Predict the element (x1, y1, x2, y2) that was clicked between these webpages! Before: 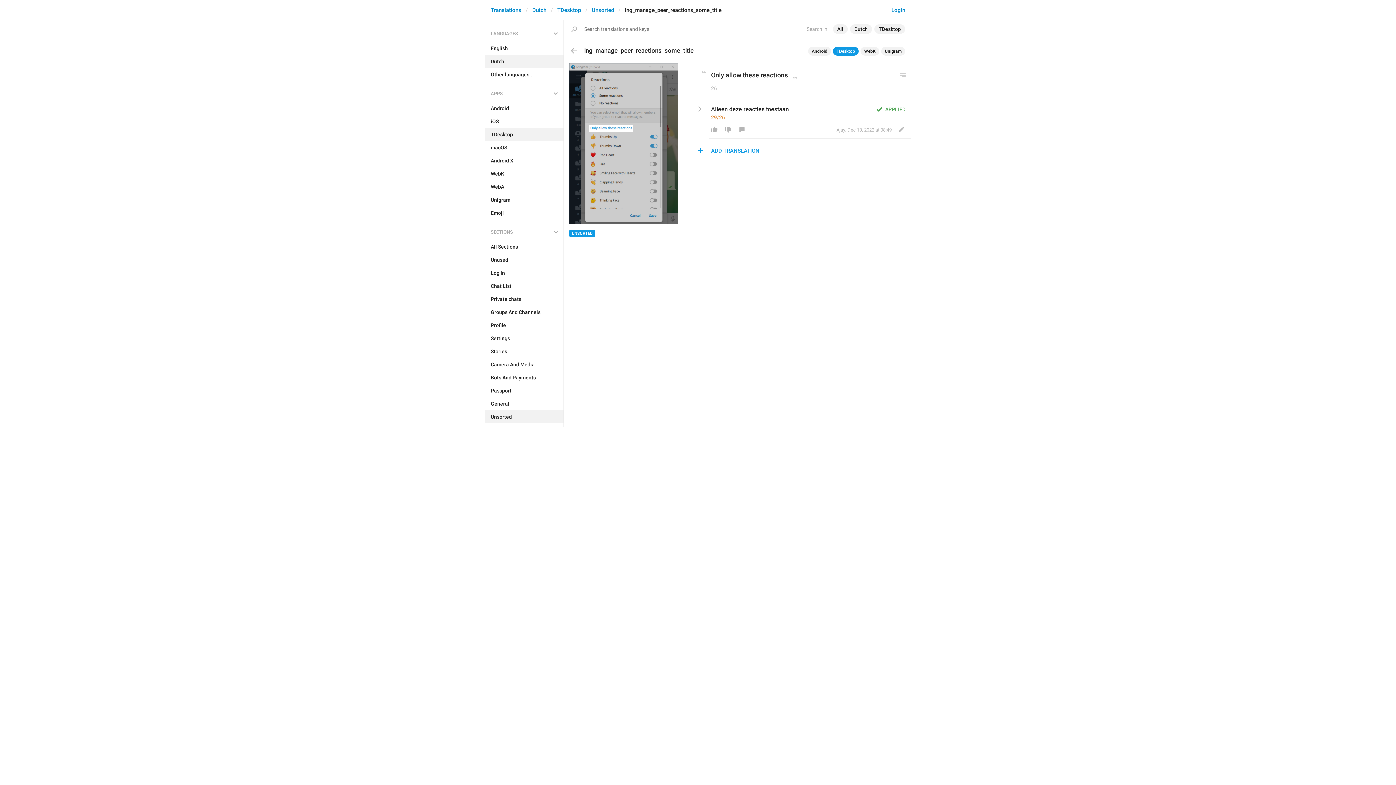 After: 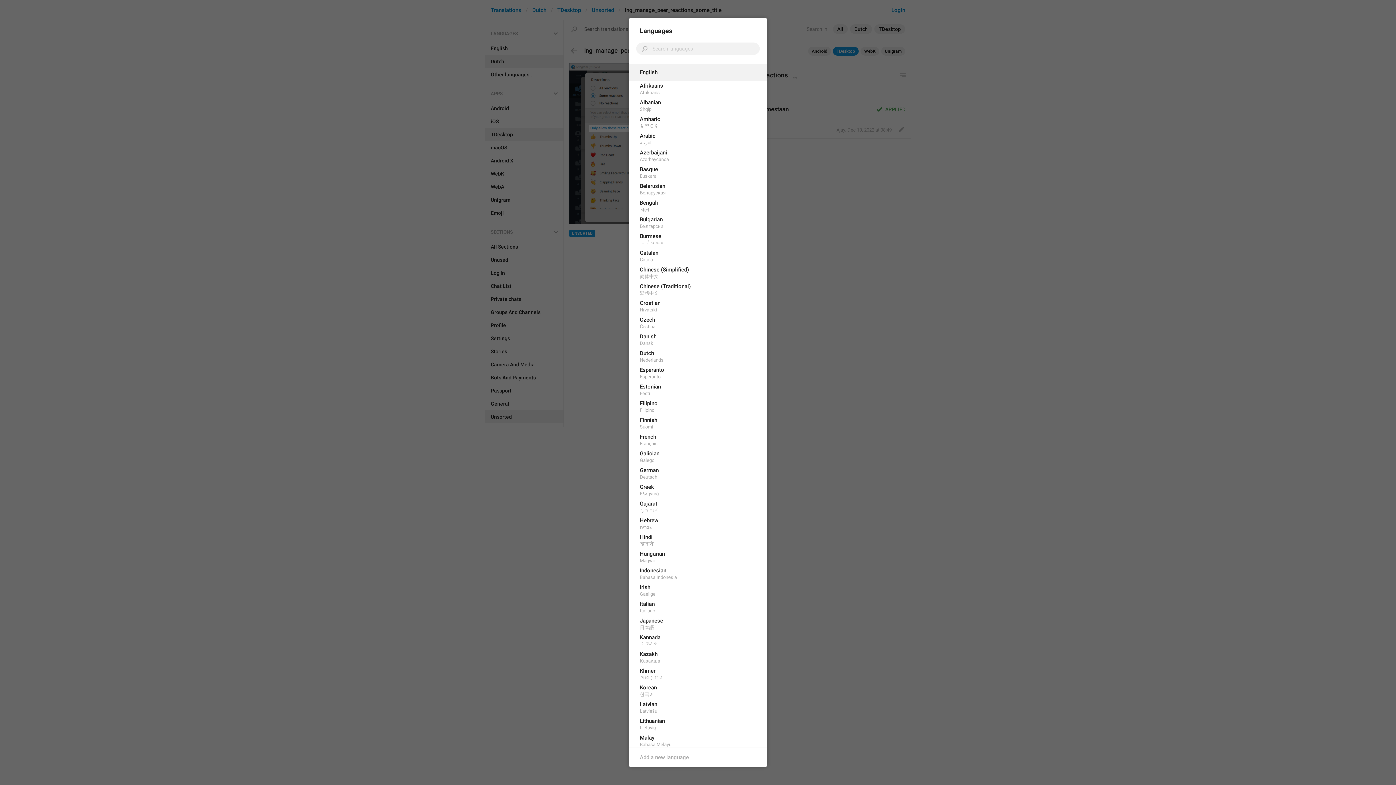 Action: bbox: (485, 68, 563, 81) label: Other languages...